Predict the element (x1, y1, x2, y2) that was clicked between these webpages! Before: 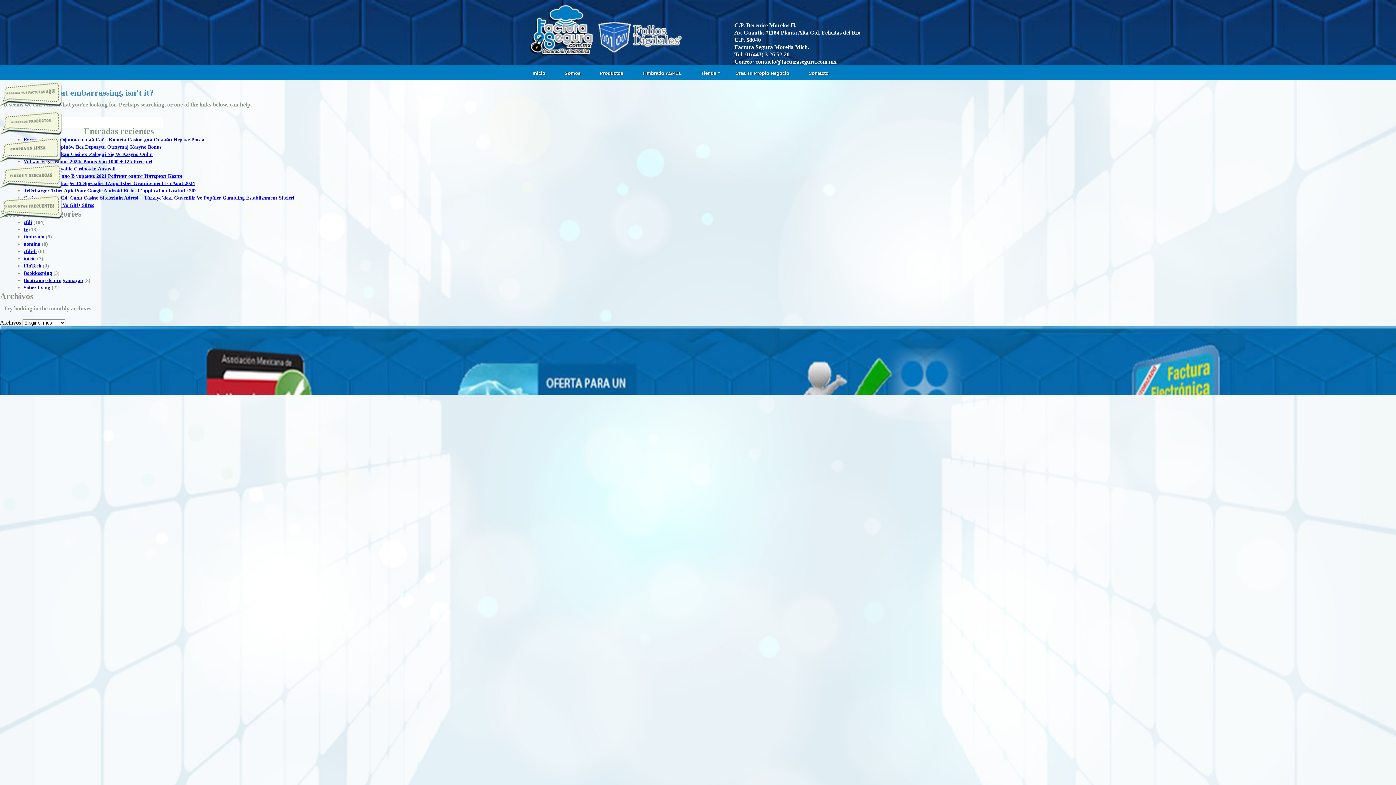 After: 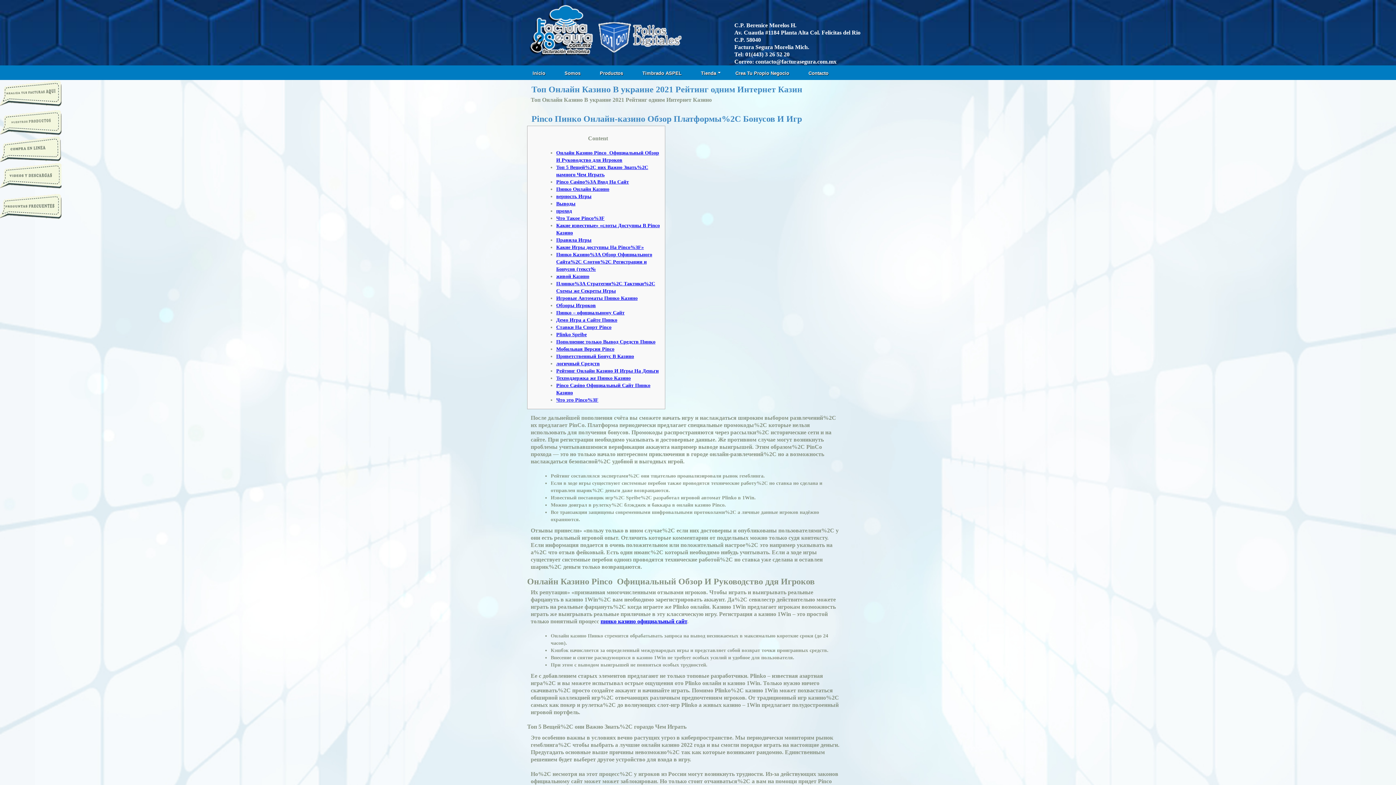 Action: label: Топ Онлайн Казино В украине 2021 Рейтинг одним Интернет Казин bbox: (23, 173, 182, 178)